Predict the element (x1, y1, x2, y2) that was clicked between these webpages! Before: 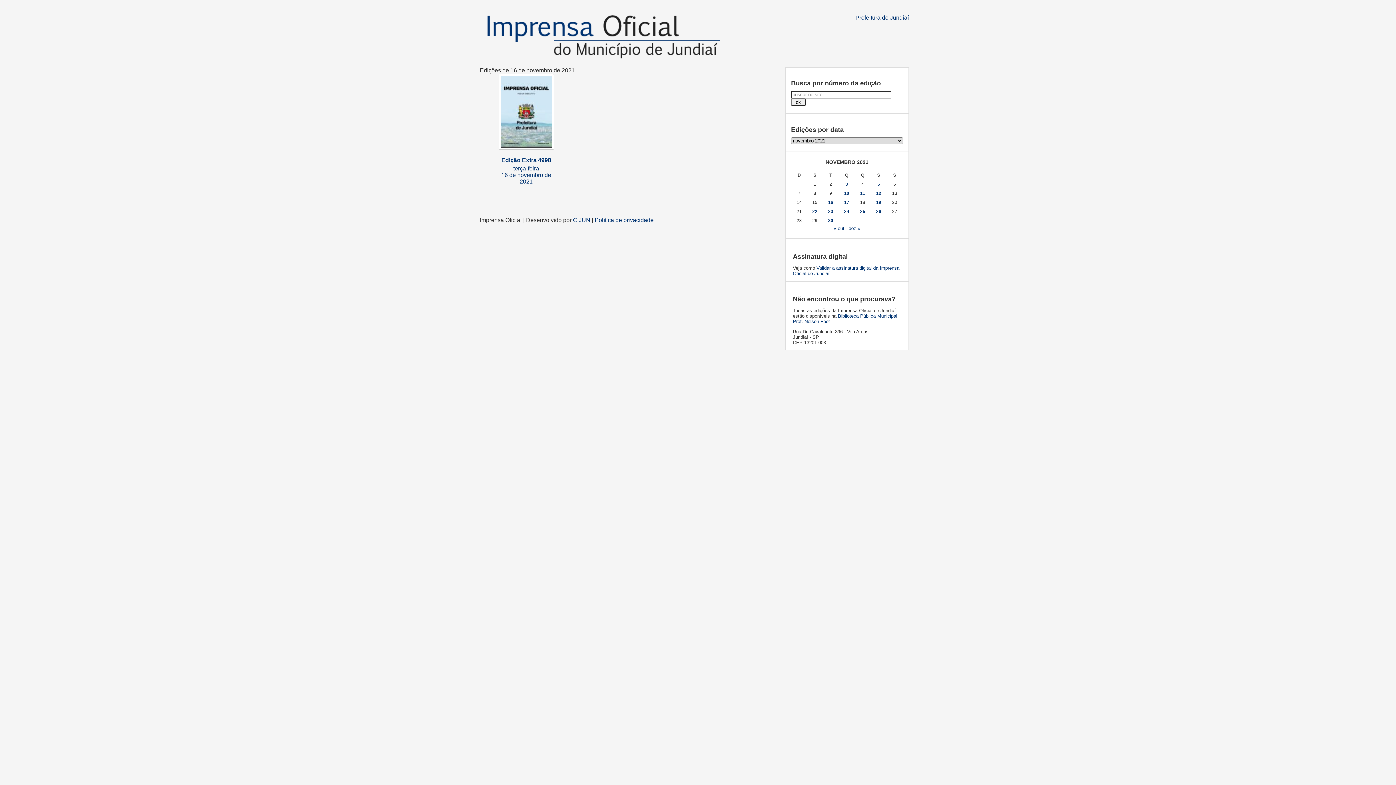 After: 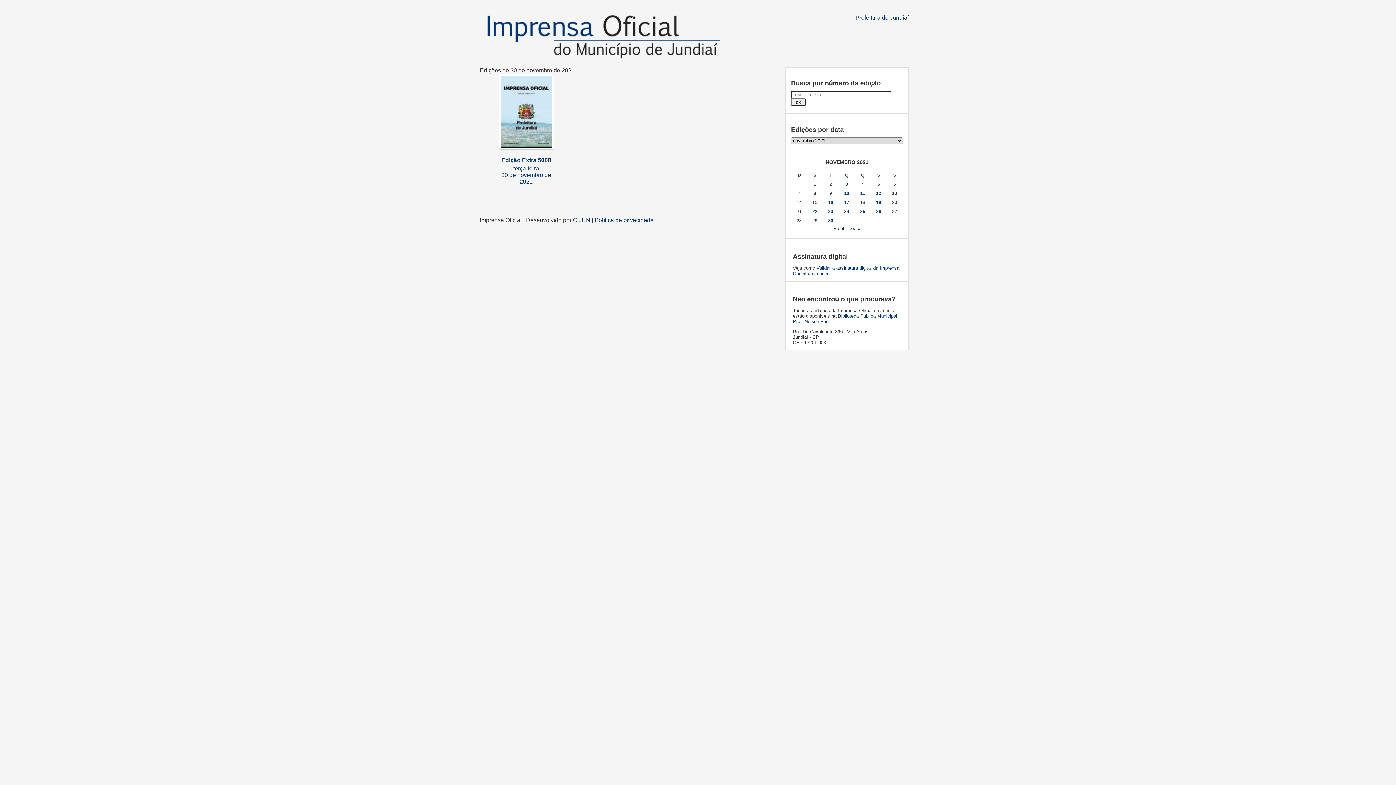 Action: label: Posts publicados em 30 de November de 2021 bbox: (823, 217, 838, 224)